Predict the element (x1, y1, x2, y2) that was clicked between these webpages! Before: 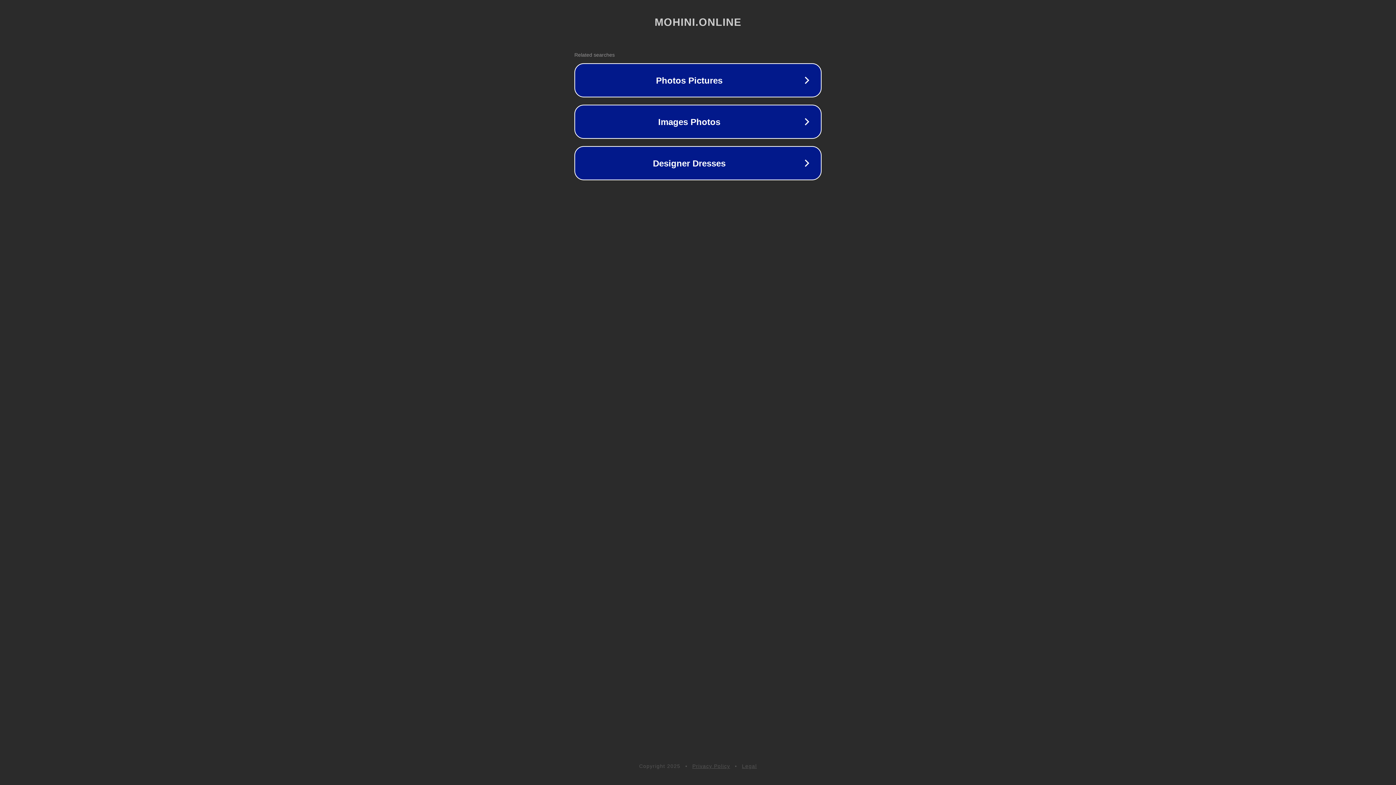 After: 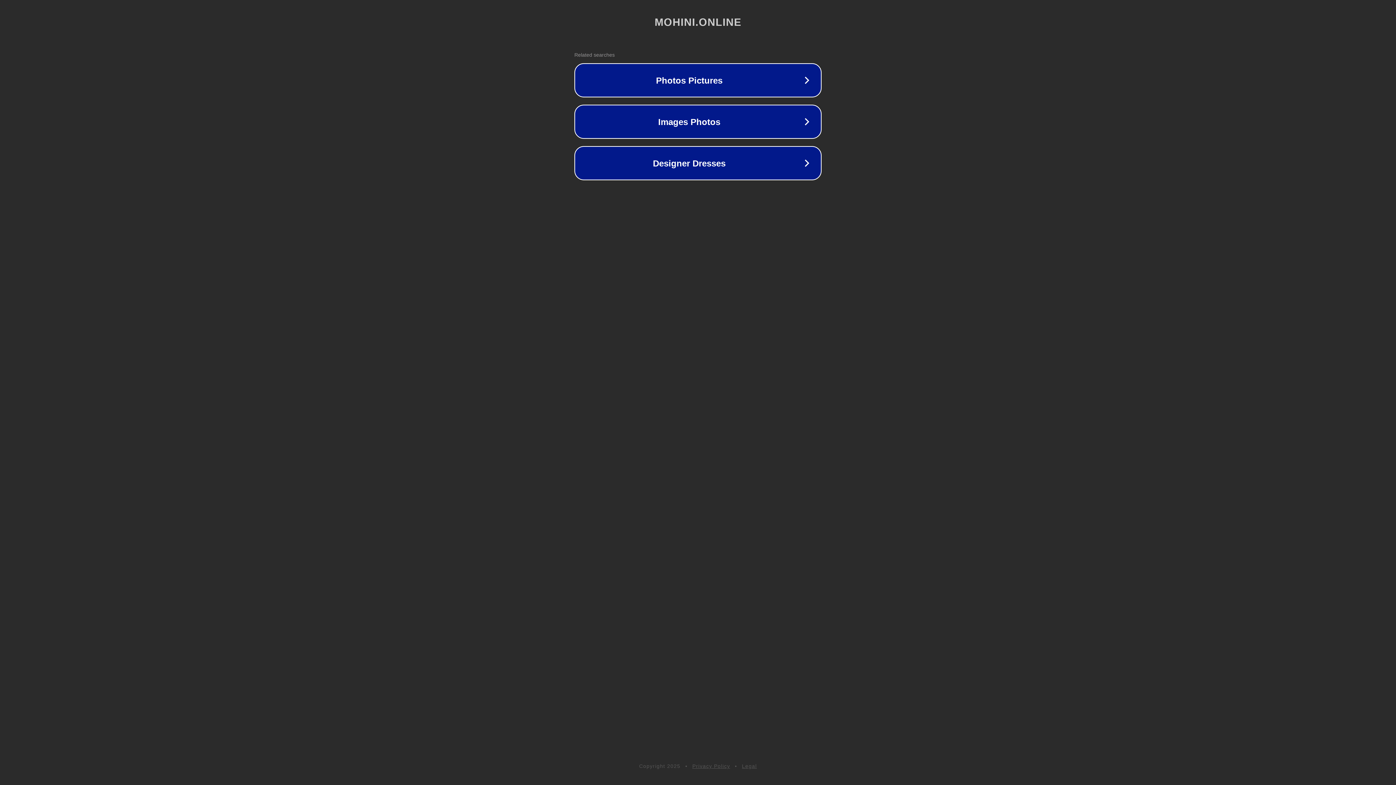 Action: bbox: (742, 763, 757, 769) label: Legal